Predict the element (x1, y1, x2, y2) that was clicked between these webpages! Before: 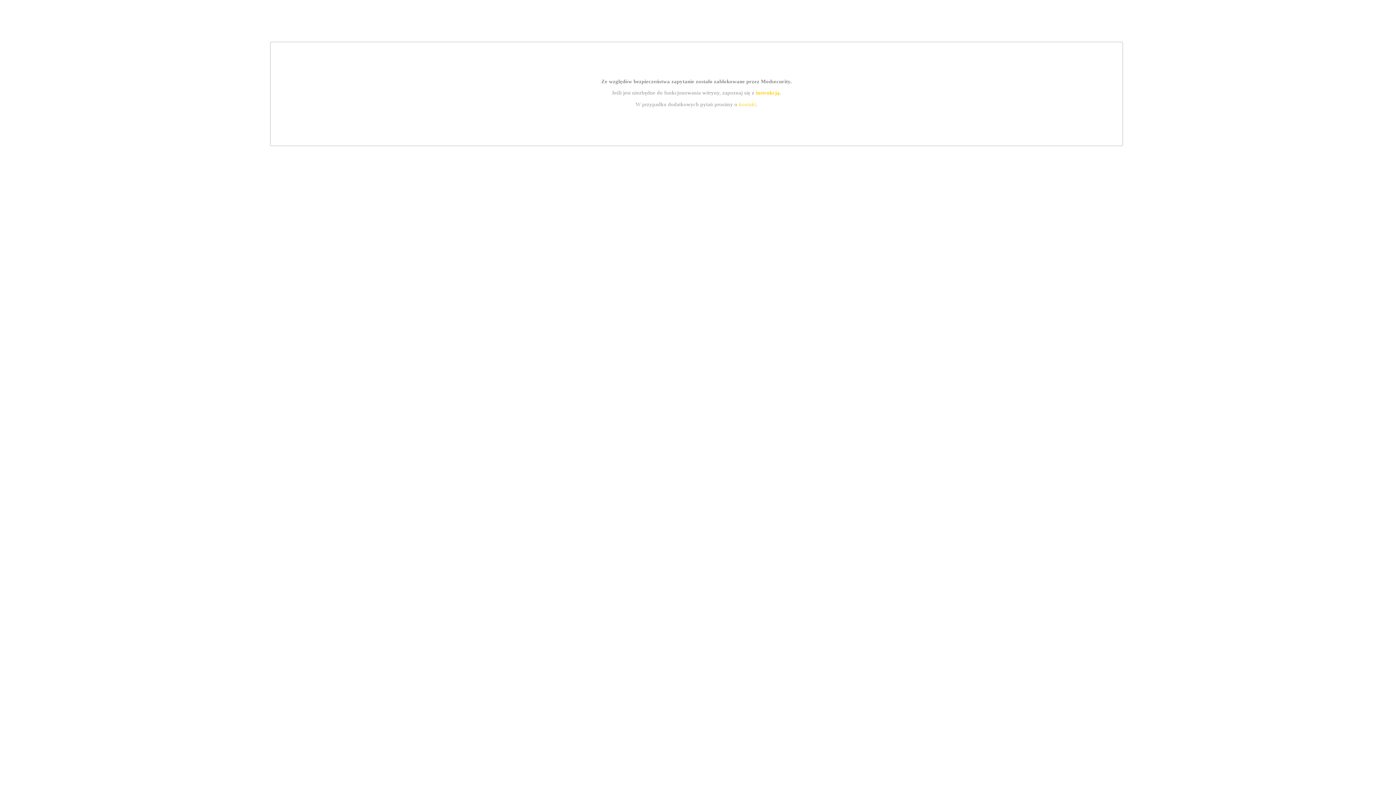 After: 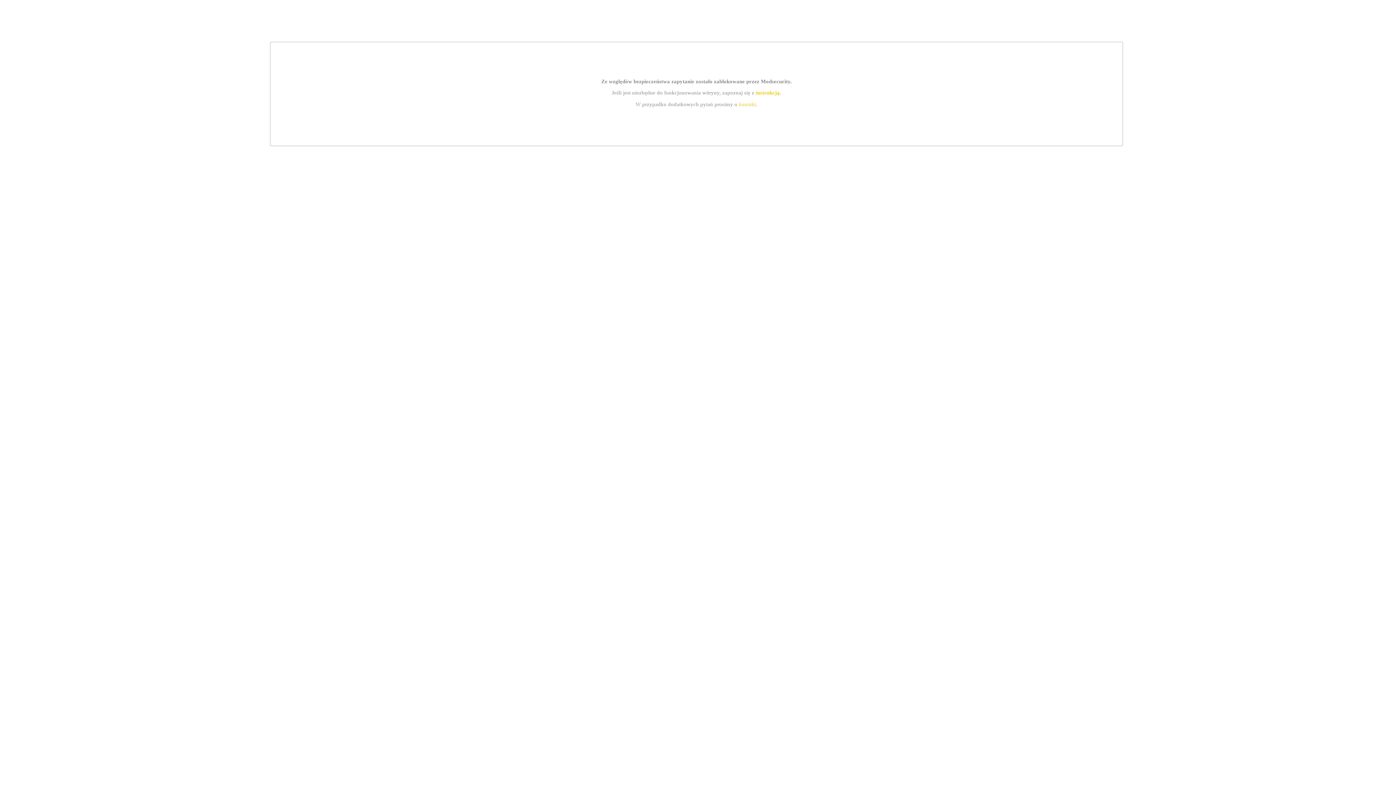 Action: bbox: (739, 101, 756, 107) label: kontakt